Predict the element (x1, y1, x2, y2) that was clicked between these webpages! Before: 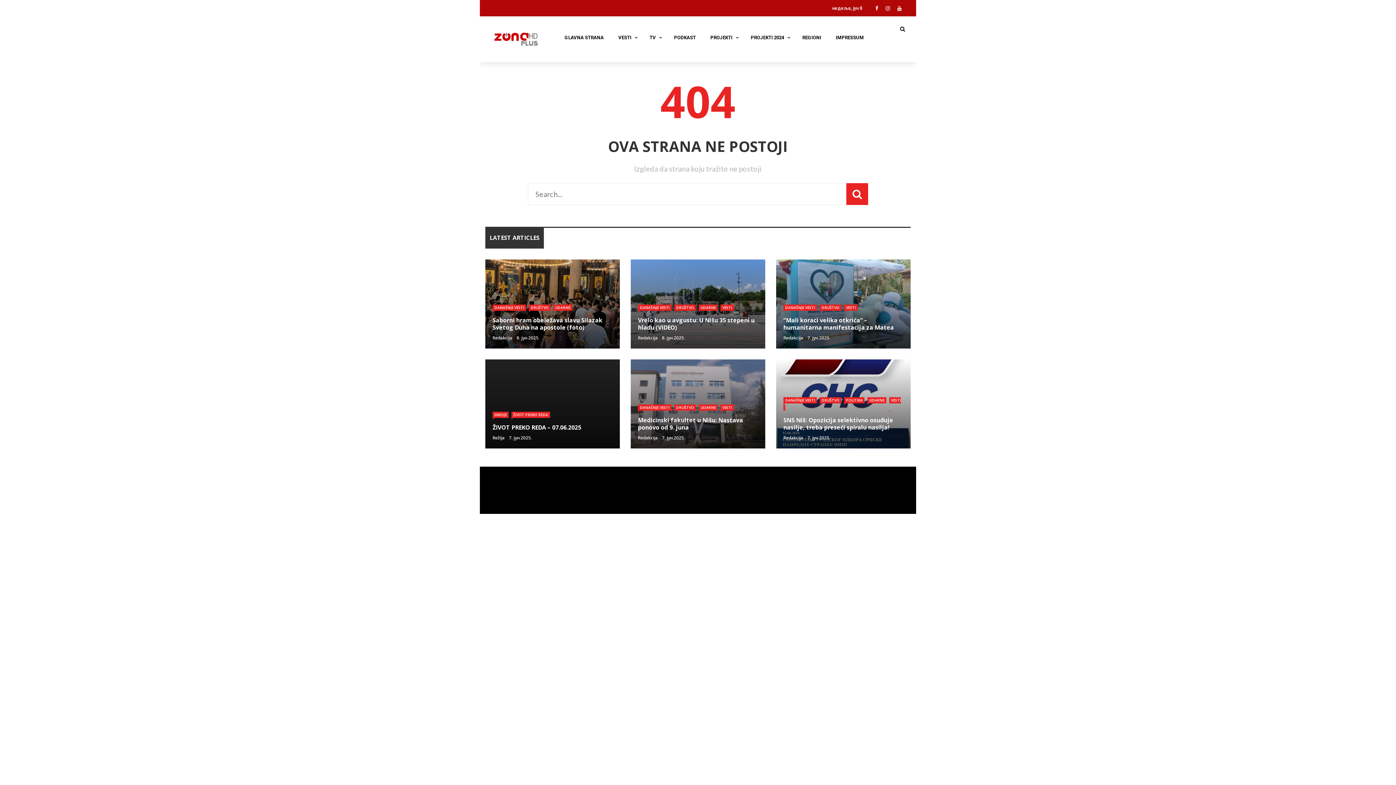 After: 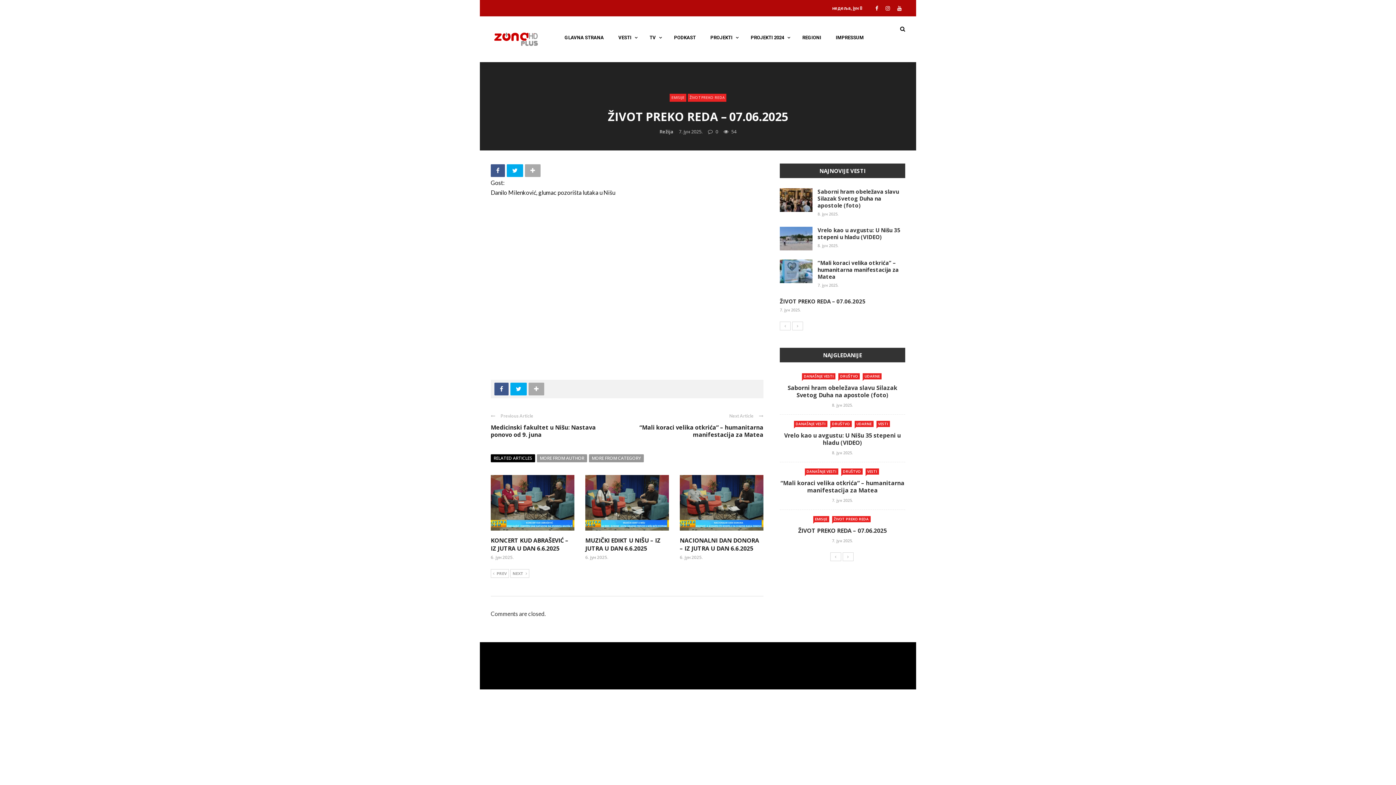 Action: bbox: (485, 359, 620, 448)